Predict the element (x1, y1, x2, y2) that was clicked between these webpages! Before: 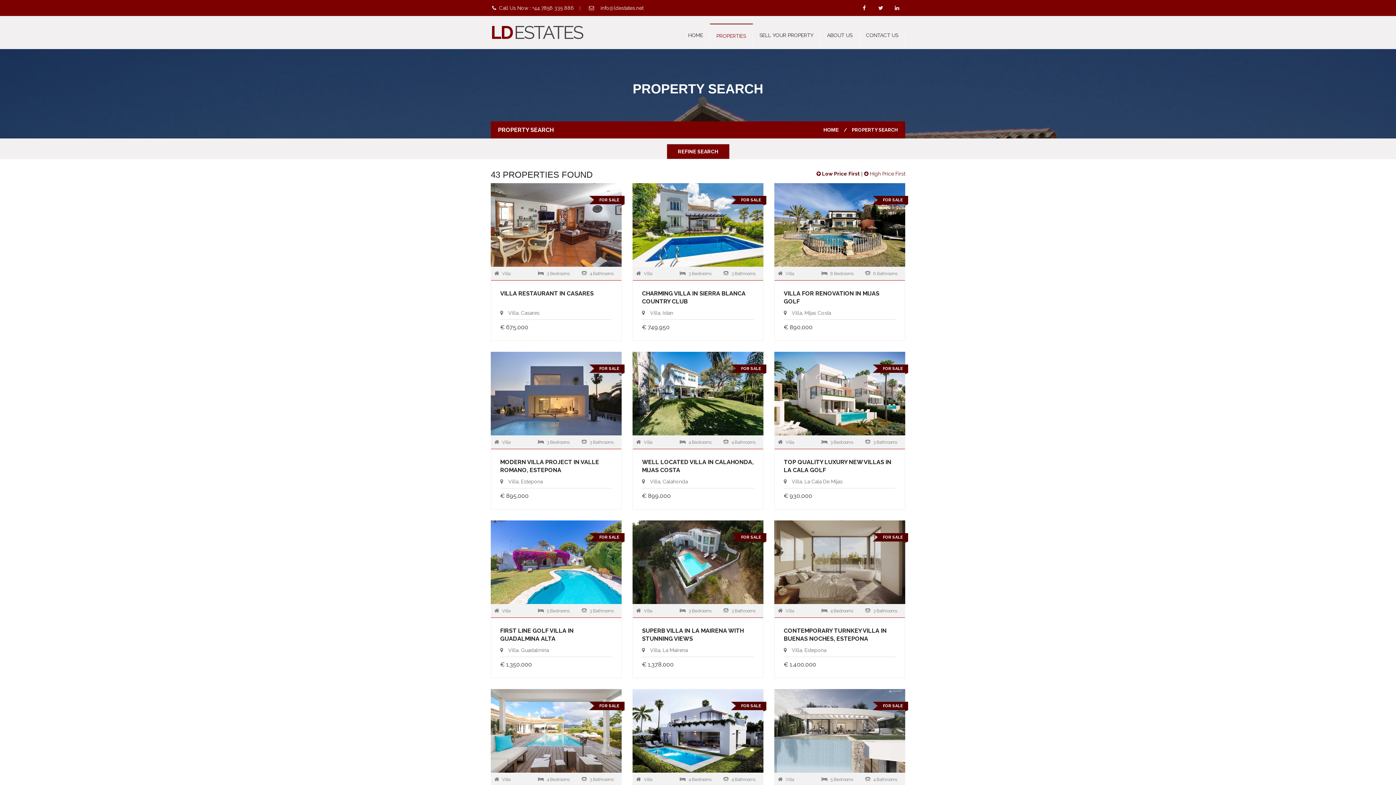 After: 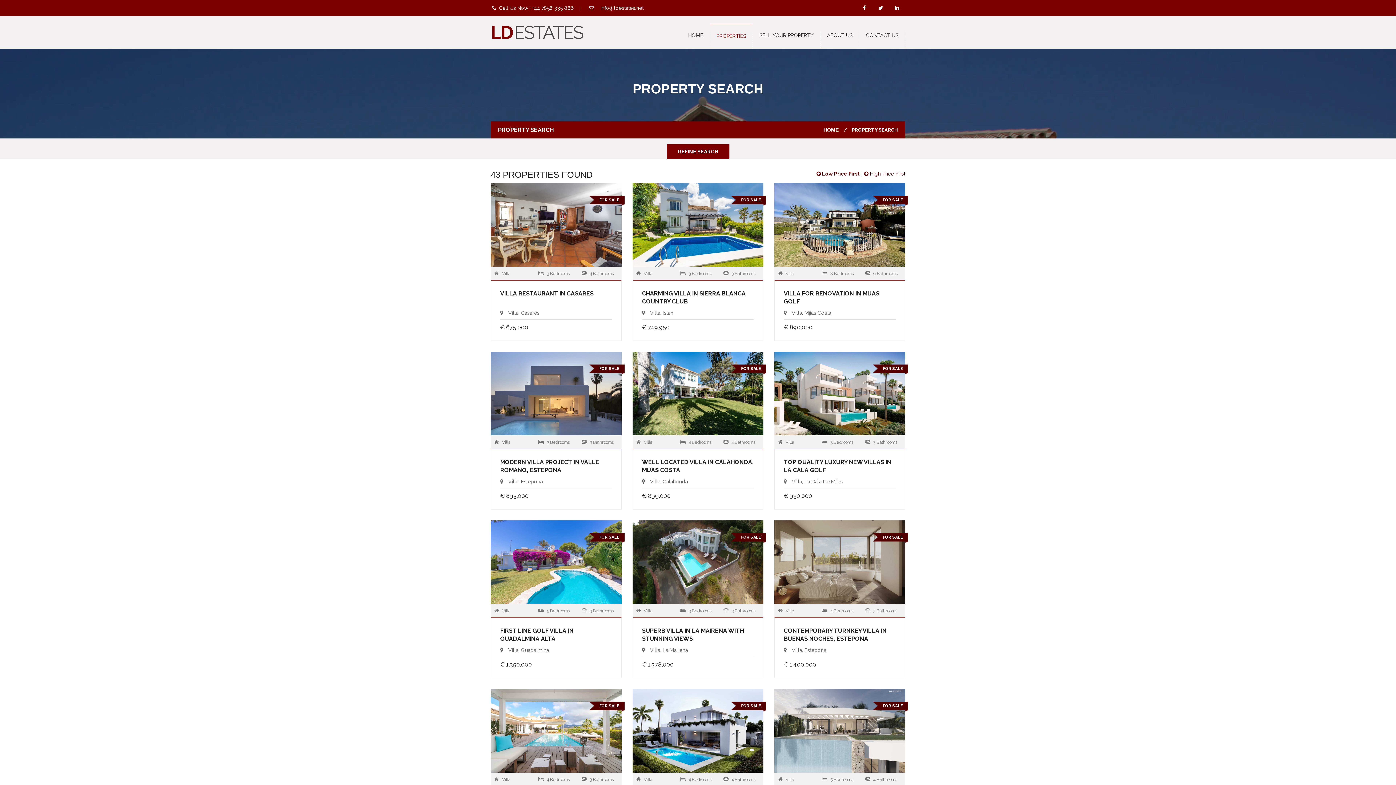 Action: label: info@ldestates.net bbox: (597, 0, 647, 16)